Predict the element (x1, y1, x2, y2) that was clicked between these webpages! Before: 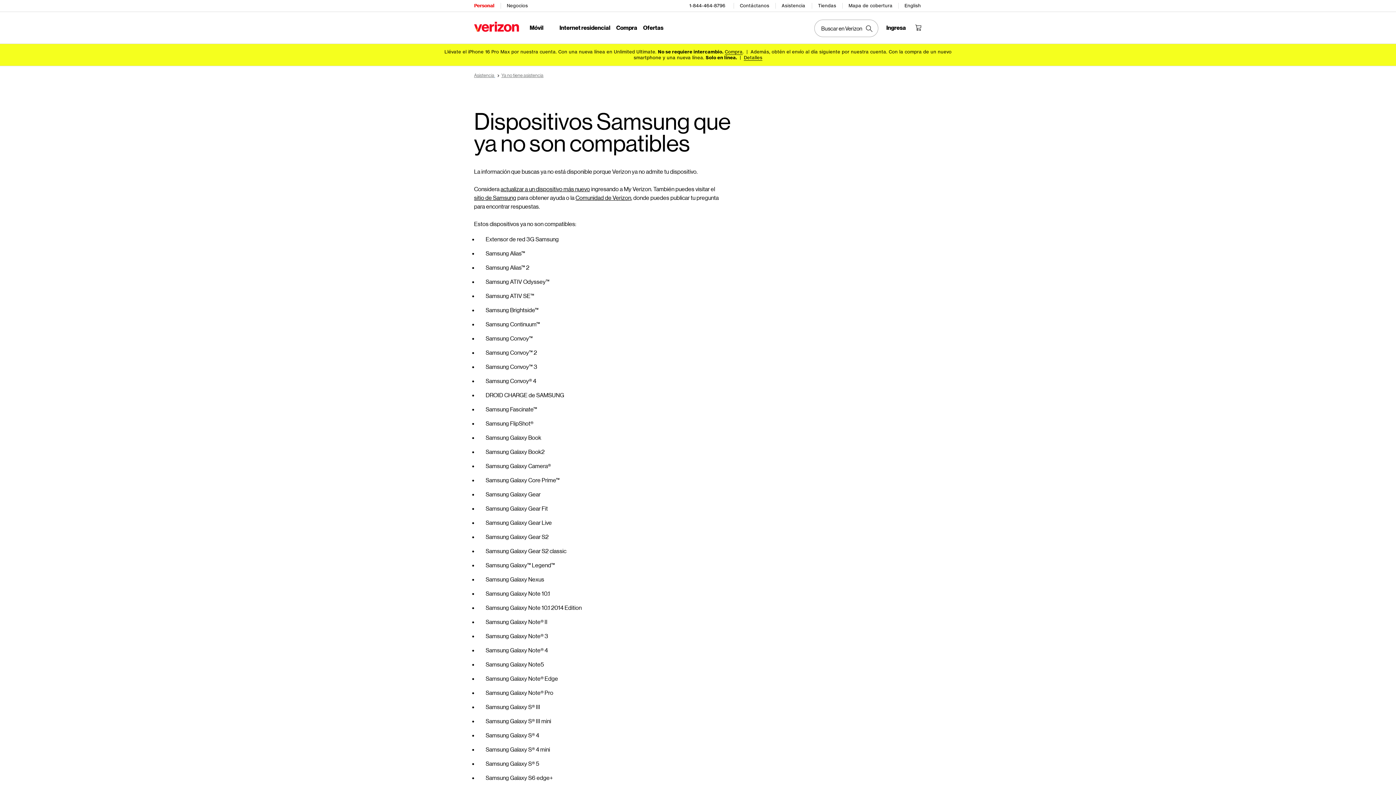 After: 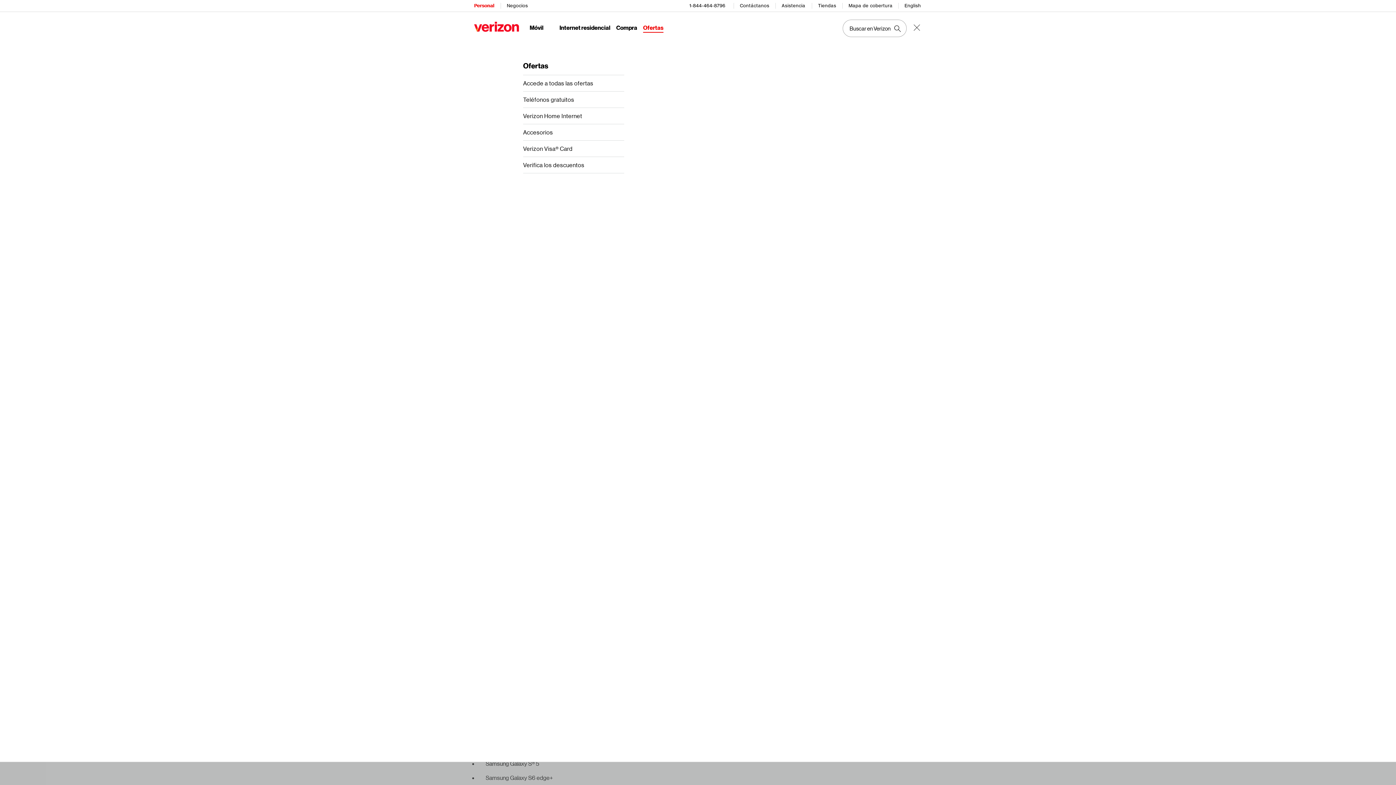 Action: bbox: (643, 24, 663, 32) label: Lista de menú de ofertas